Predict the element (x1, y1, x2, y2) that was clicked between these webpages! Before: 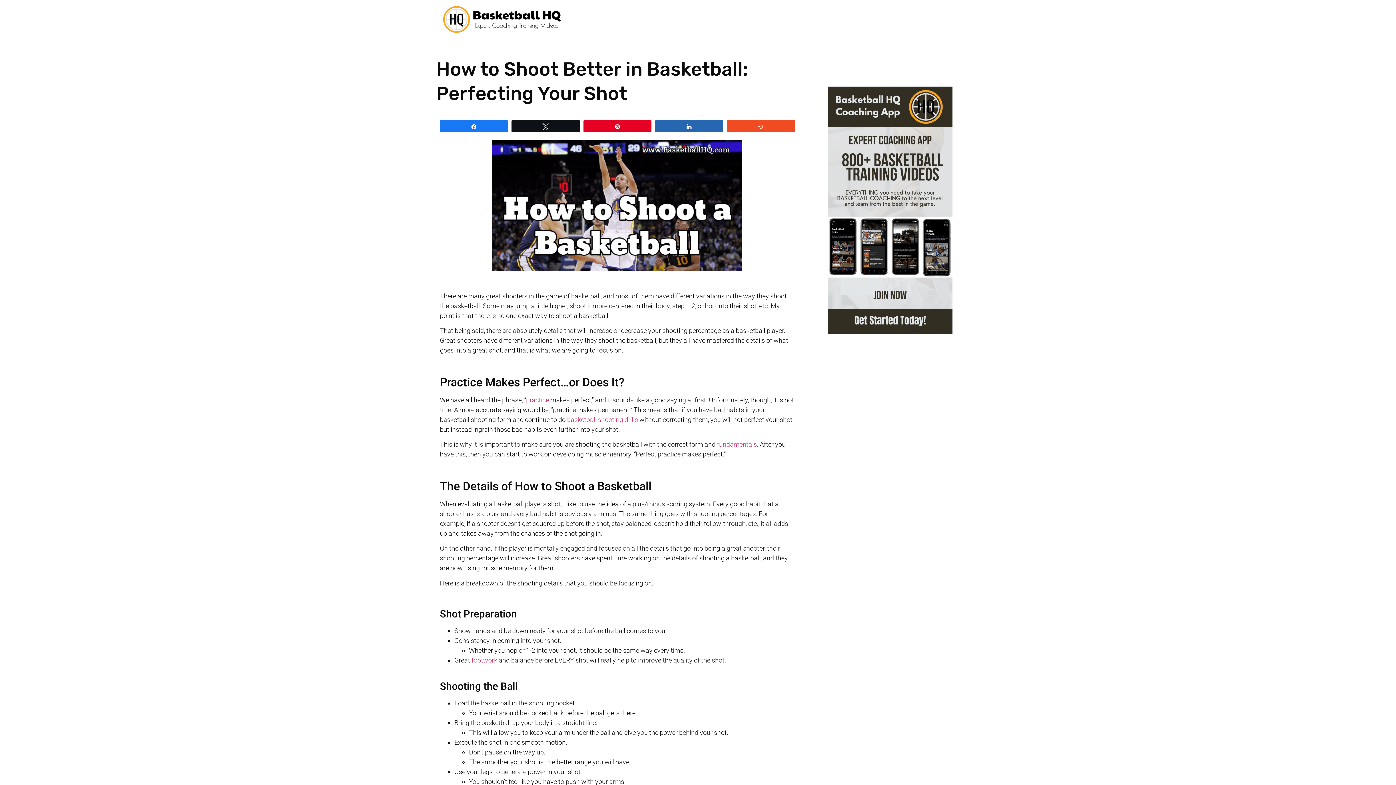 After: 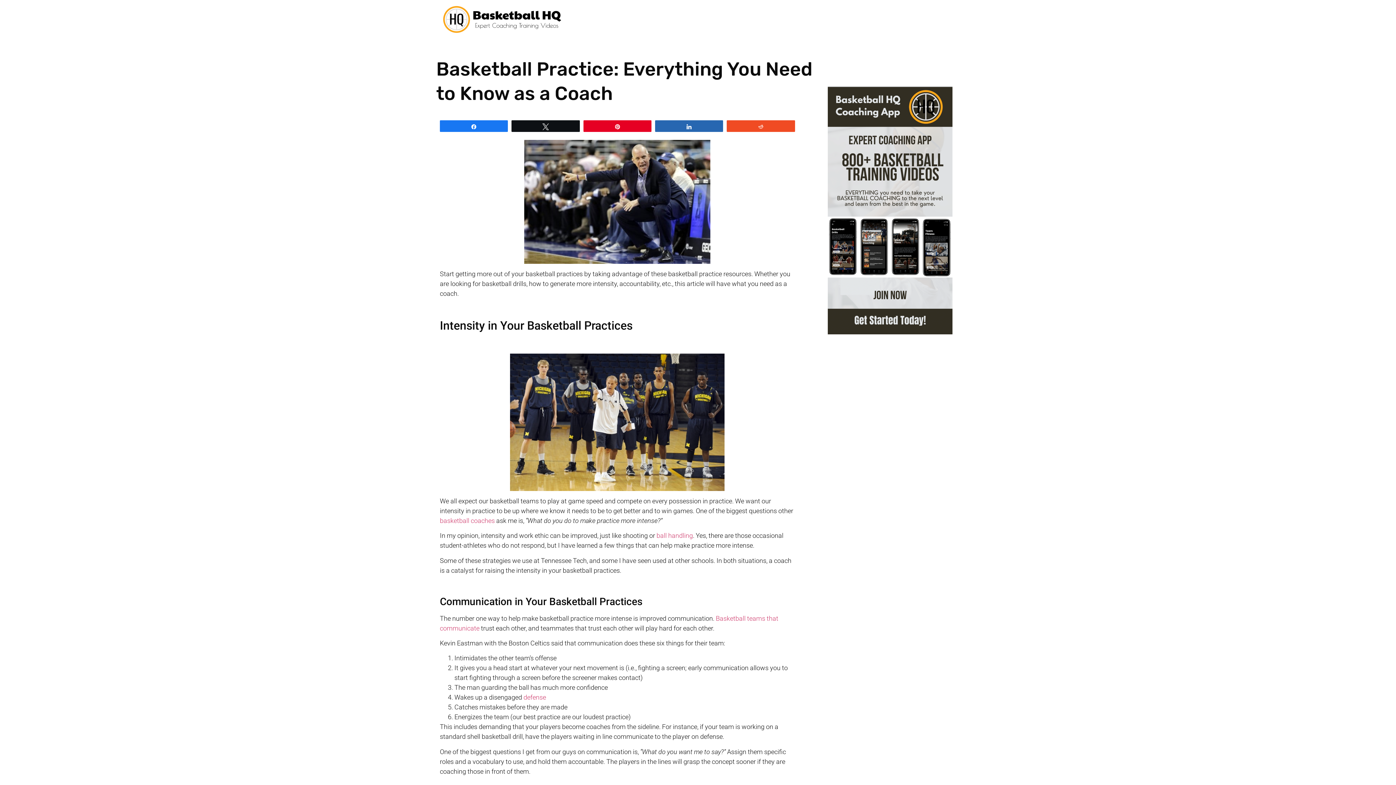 Action: label: practice bbox: (526, 396, 549, 403)